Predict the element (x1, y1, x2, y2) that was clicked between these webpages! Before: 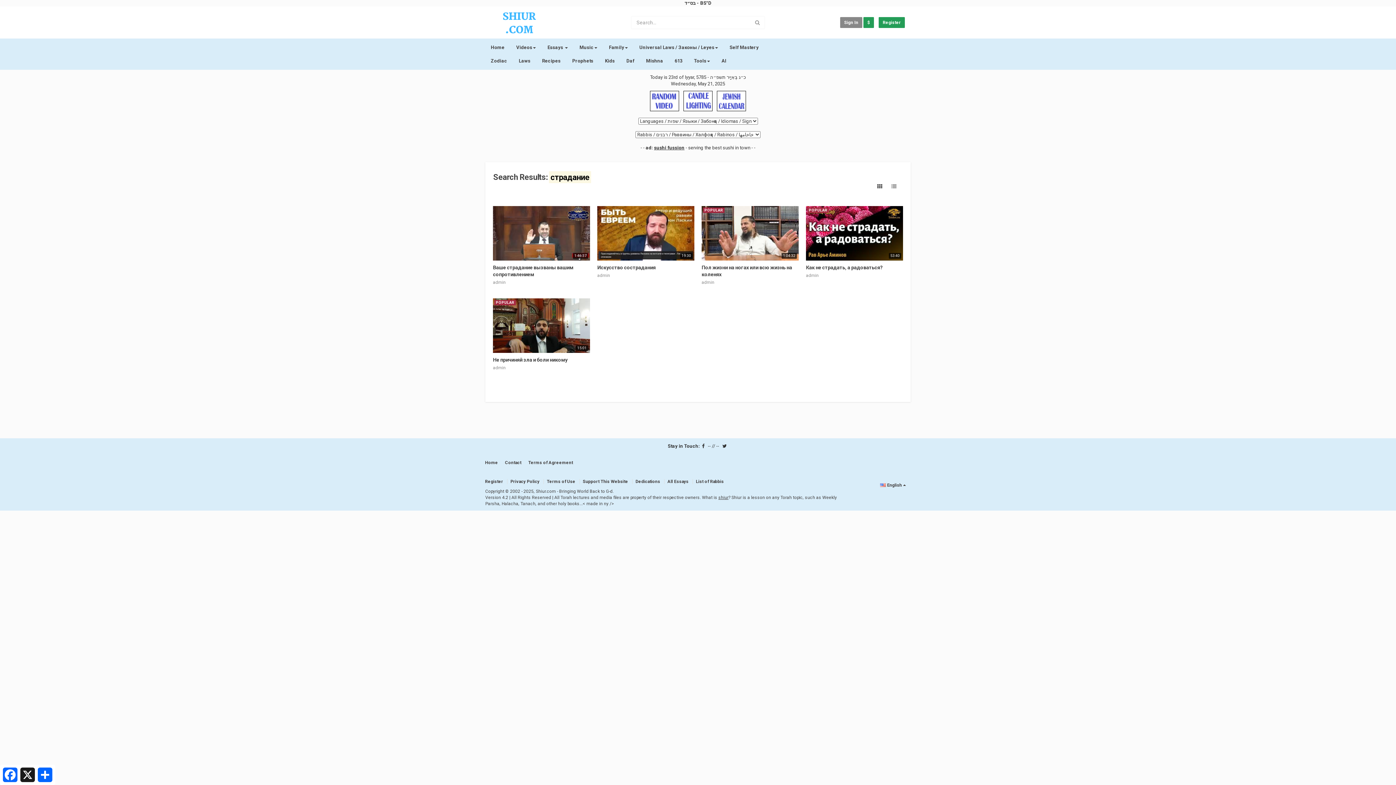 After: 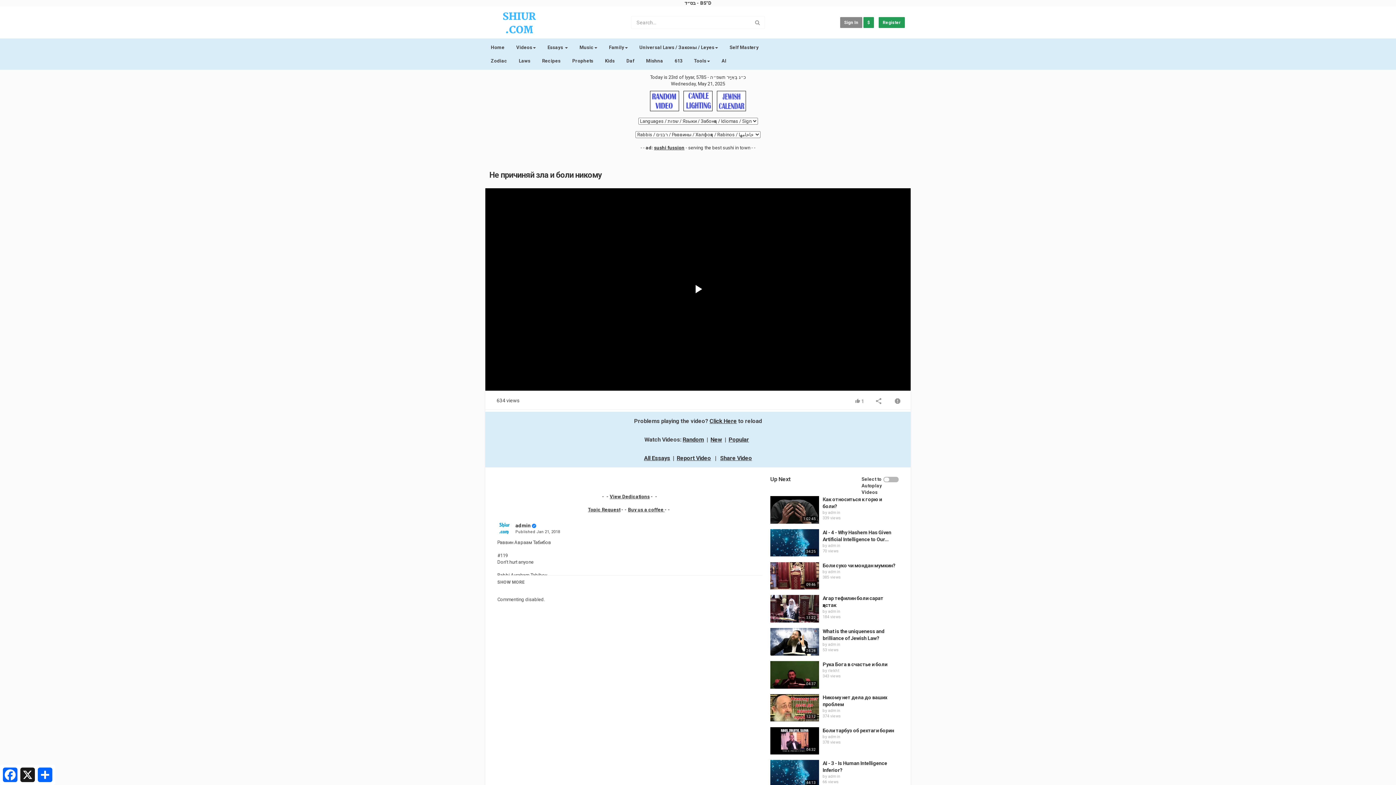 Action: label: Не причиняй зла и боли никому bbox: (493, 357, 567, 363)